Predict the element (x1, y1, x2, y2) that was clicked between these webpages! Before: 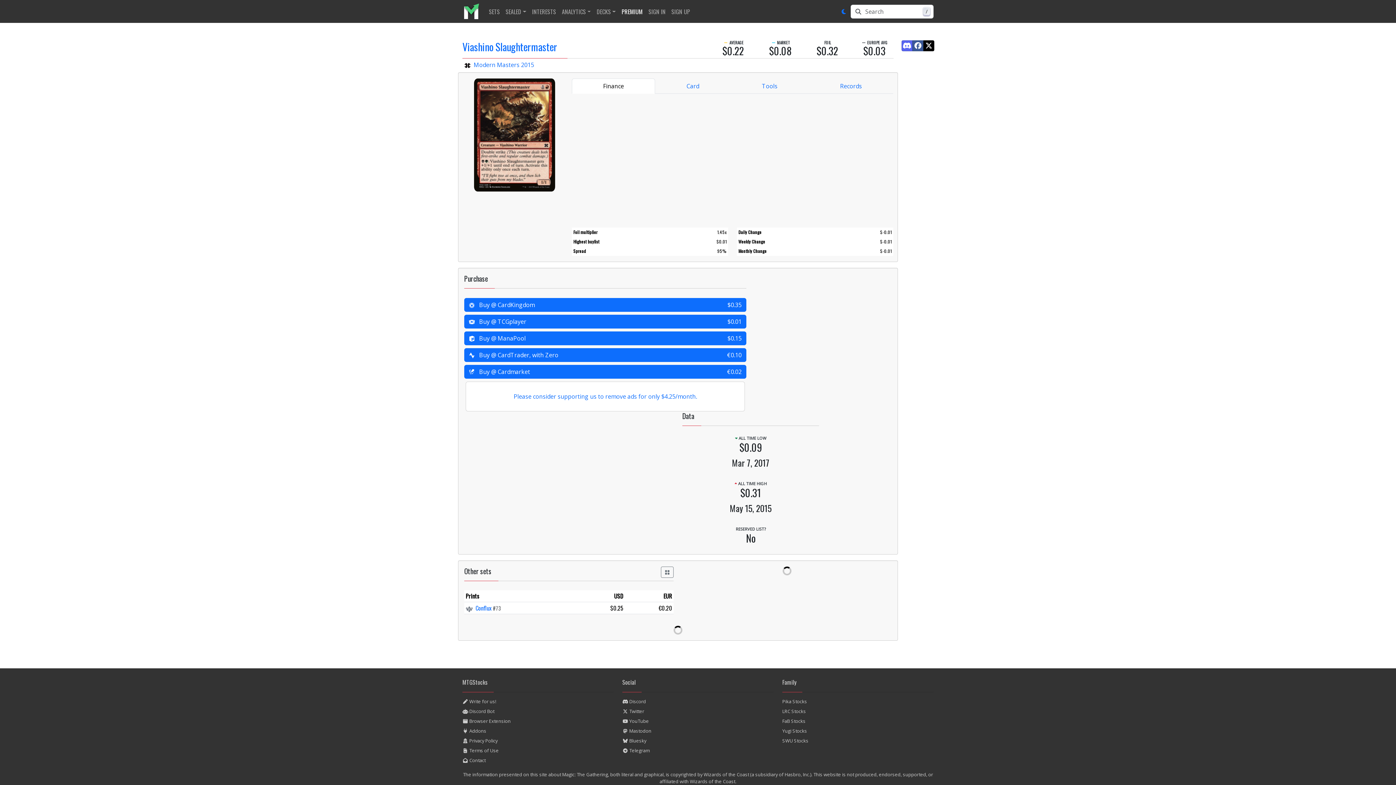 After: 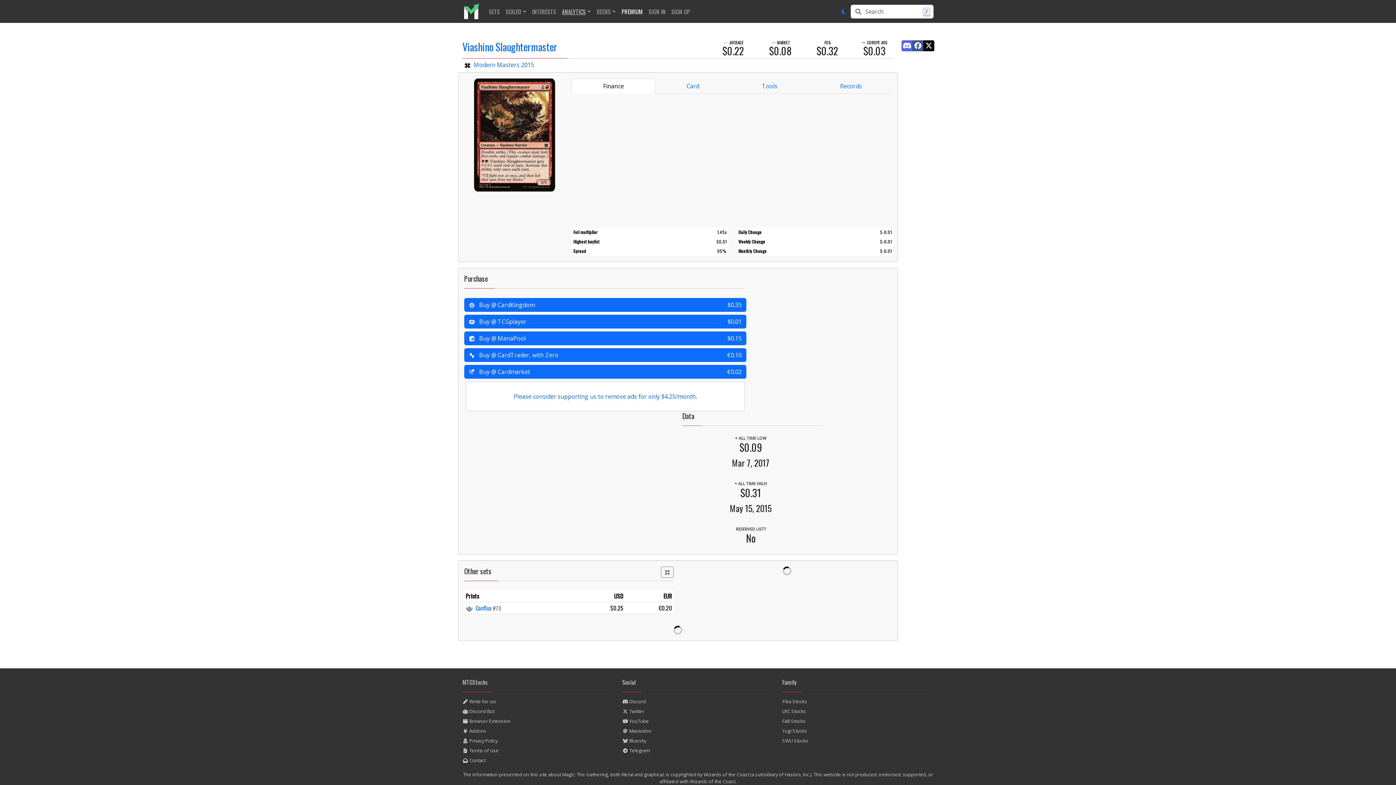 Action: bbox: (559, 4, 593, 18) label: ANALYTICS